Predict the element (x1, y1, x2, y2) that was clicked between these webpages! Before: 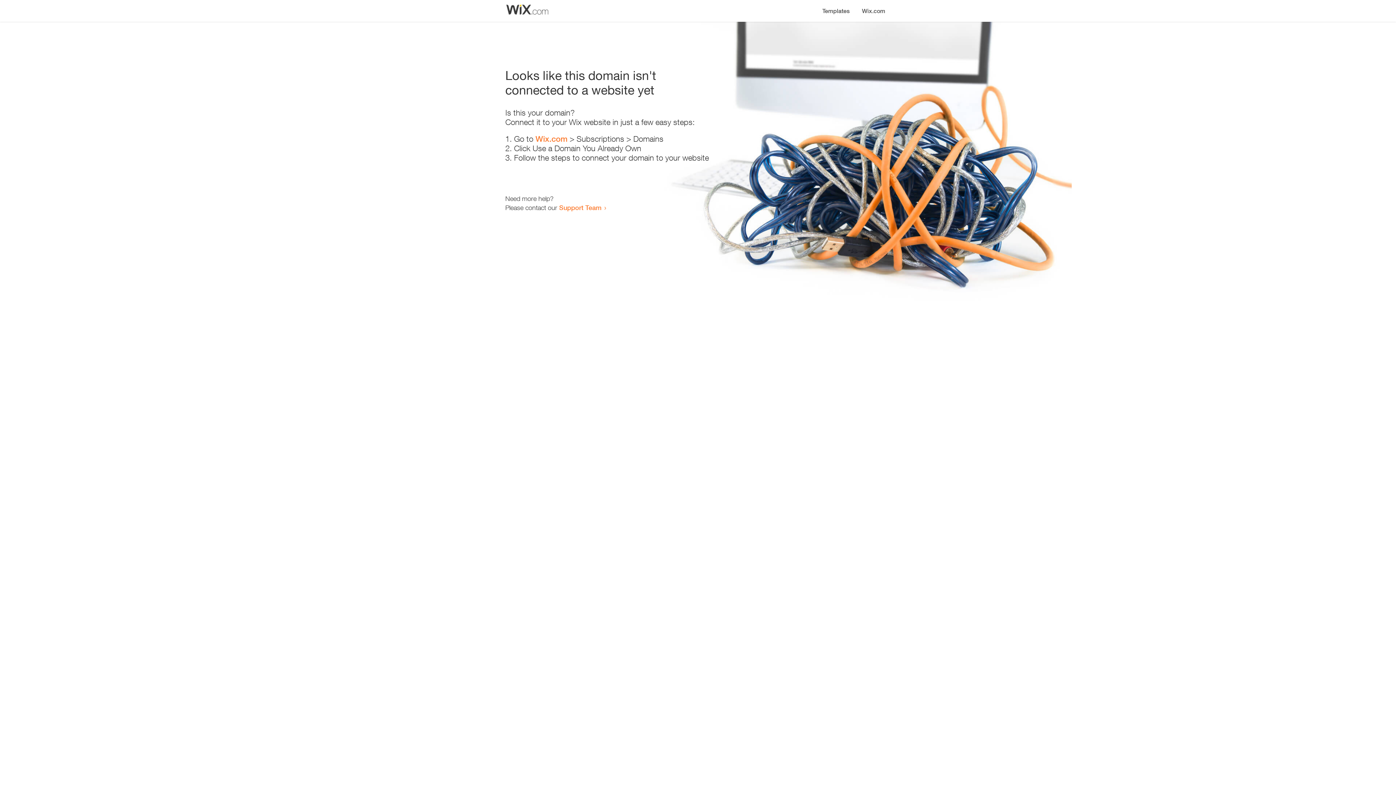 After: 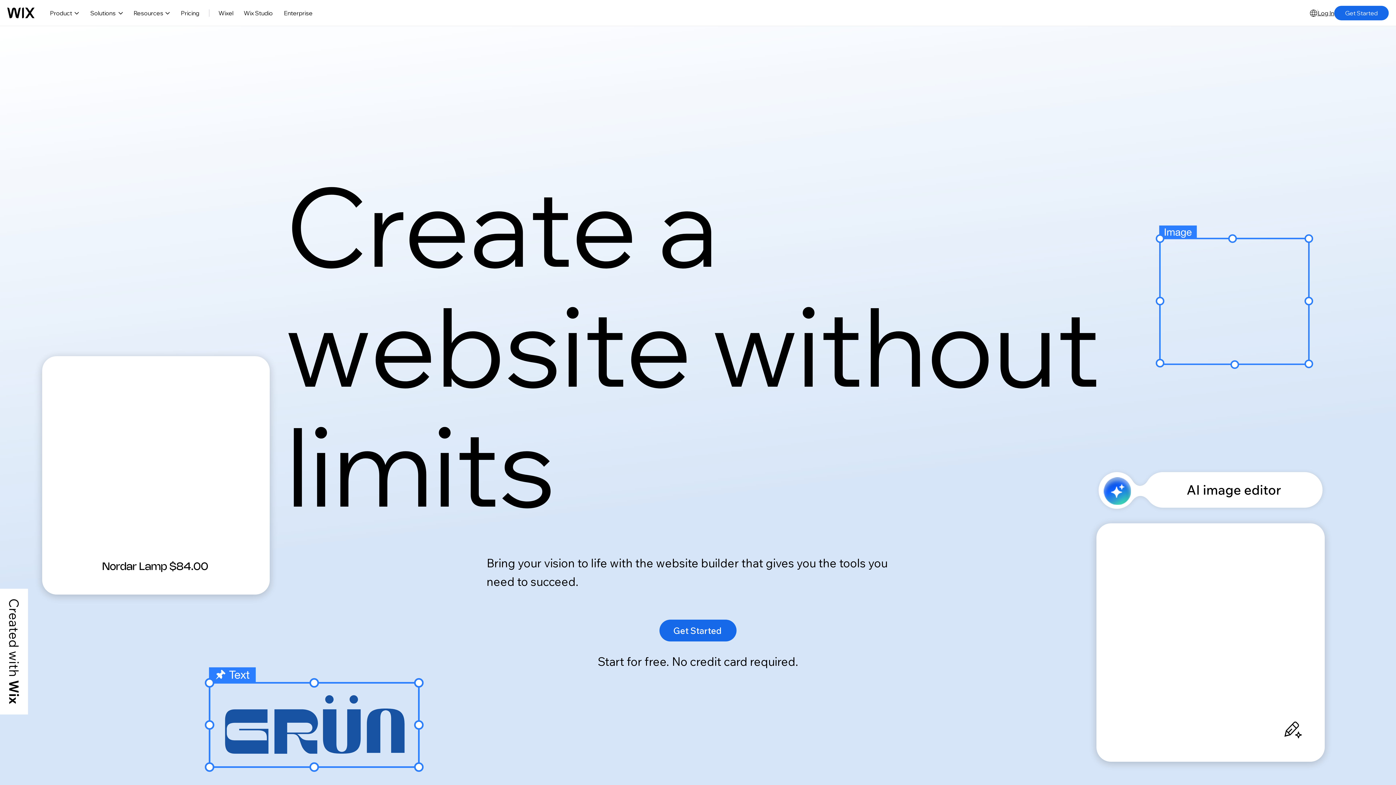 Action: bbox: (535, 134, 567, 143) label: Wix.com